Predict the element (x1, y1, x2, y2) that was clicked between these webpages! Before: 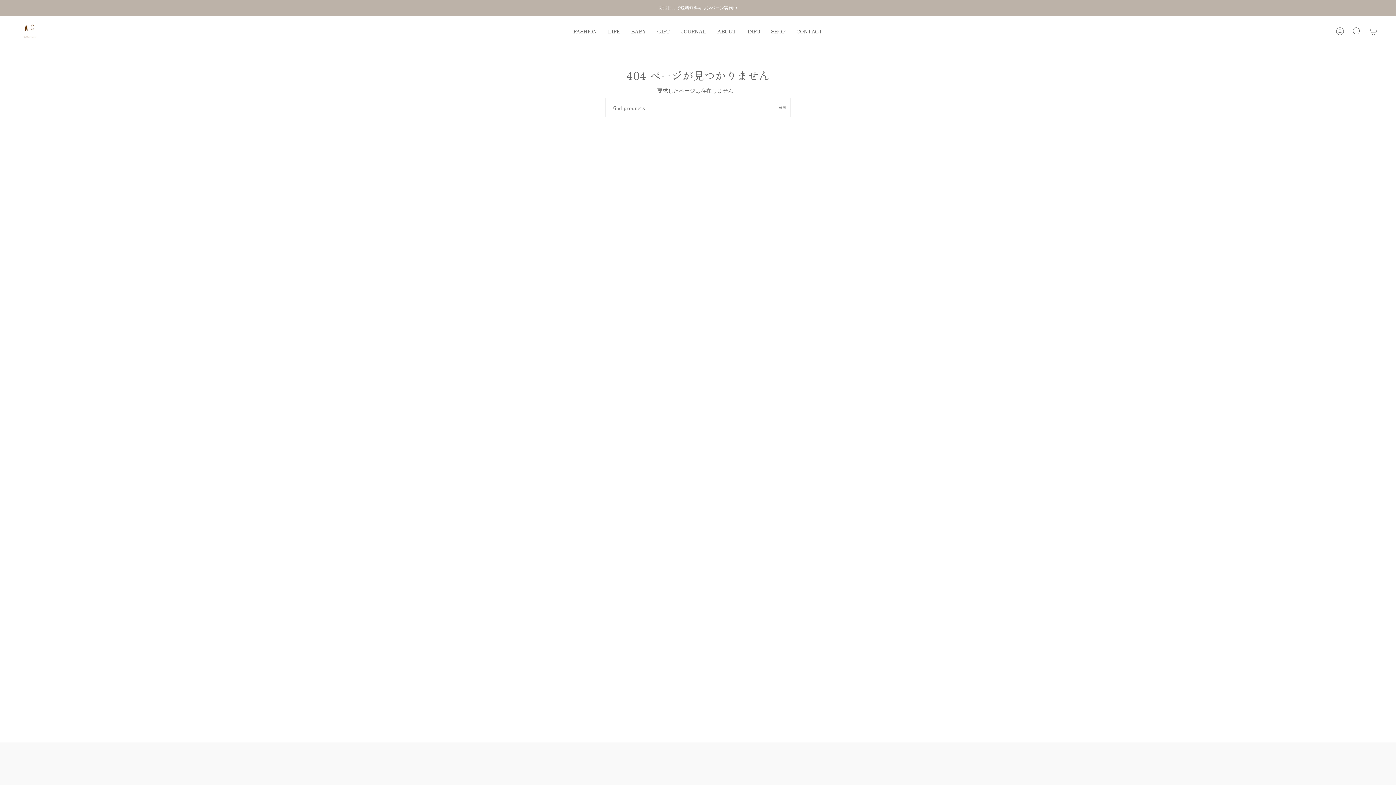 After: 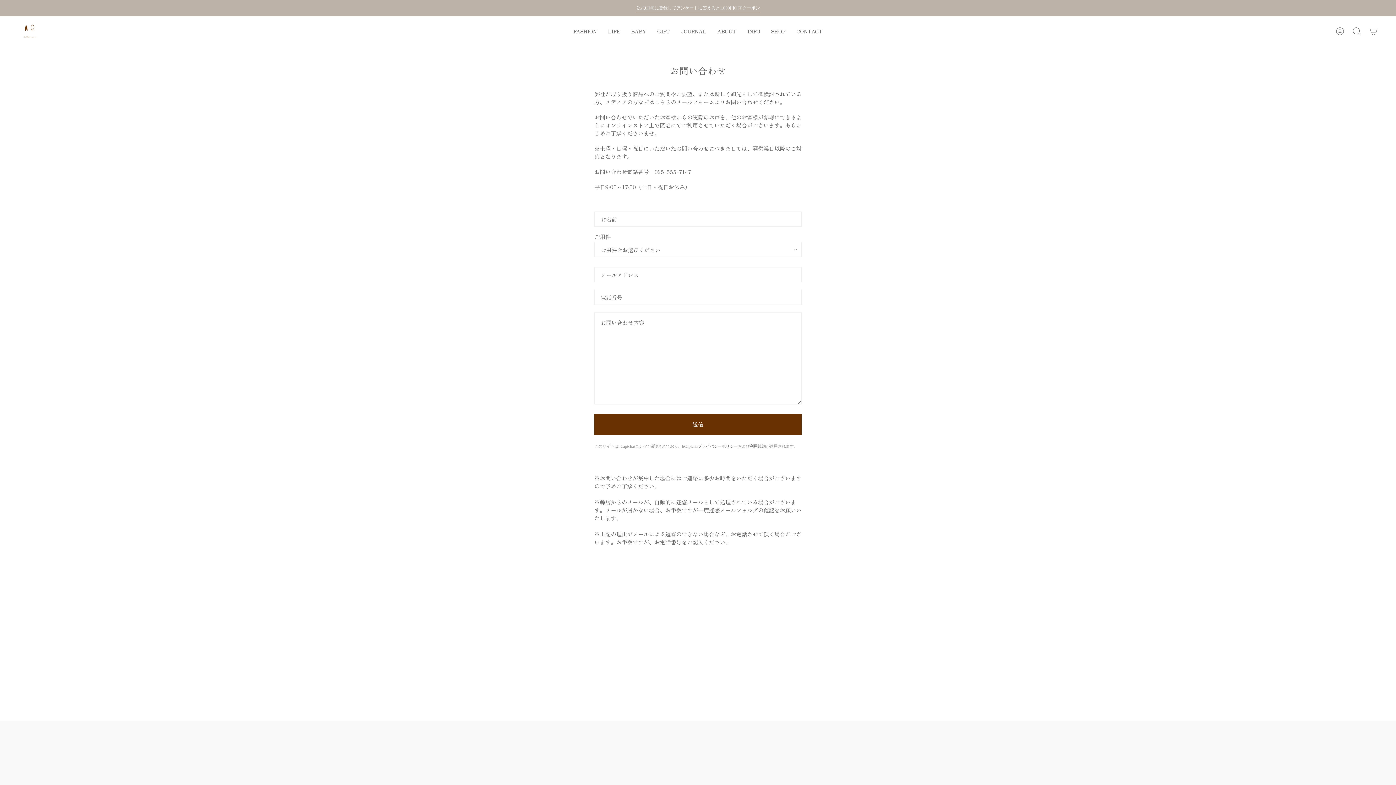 Action: label: CONTACT bbox: (791, 16, 828, 46)